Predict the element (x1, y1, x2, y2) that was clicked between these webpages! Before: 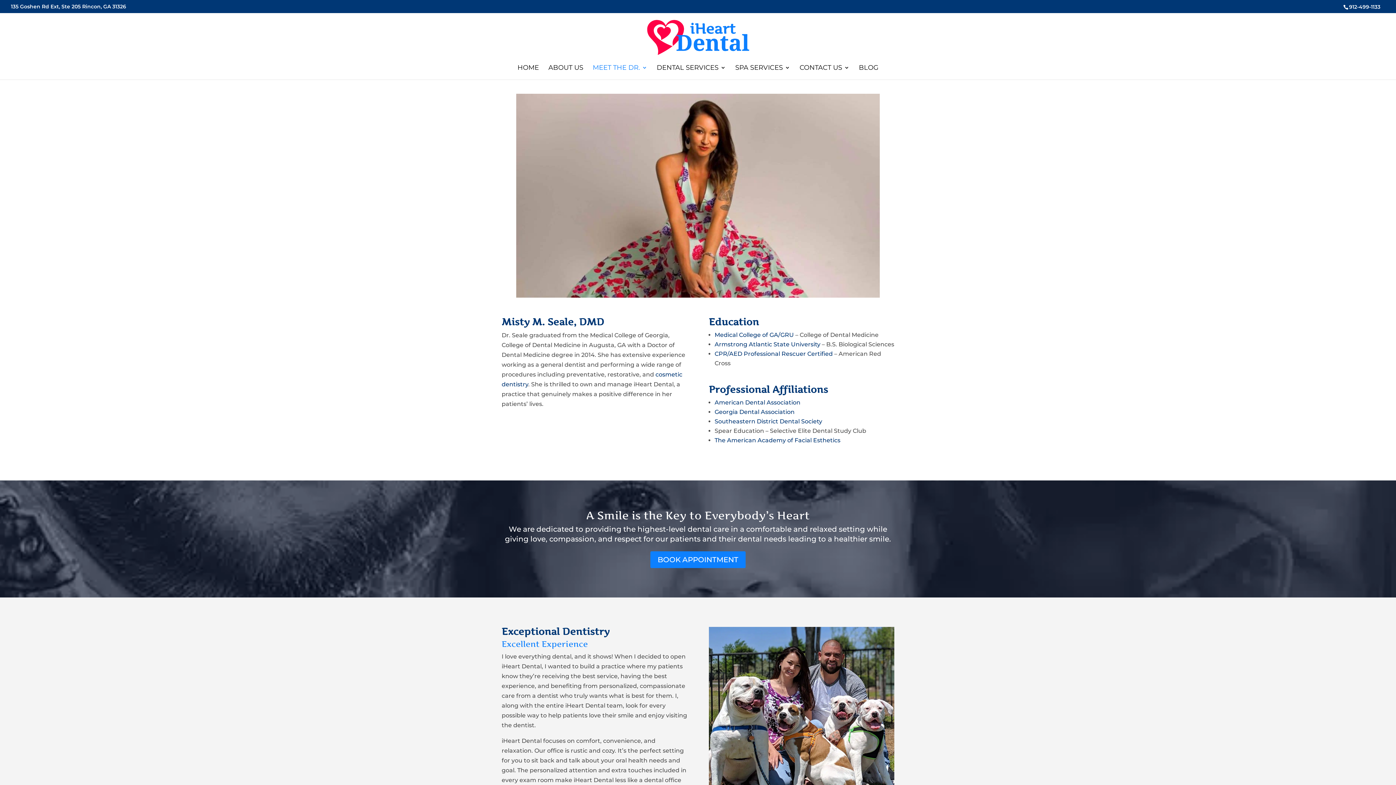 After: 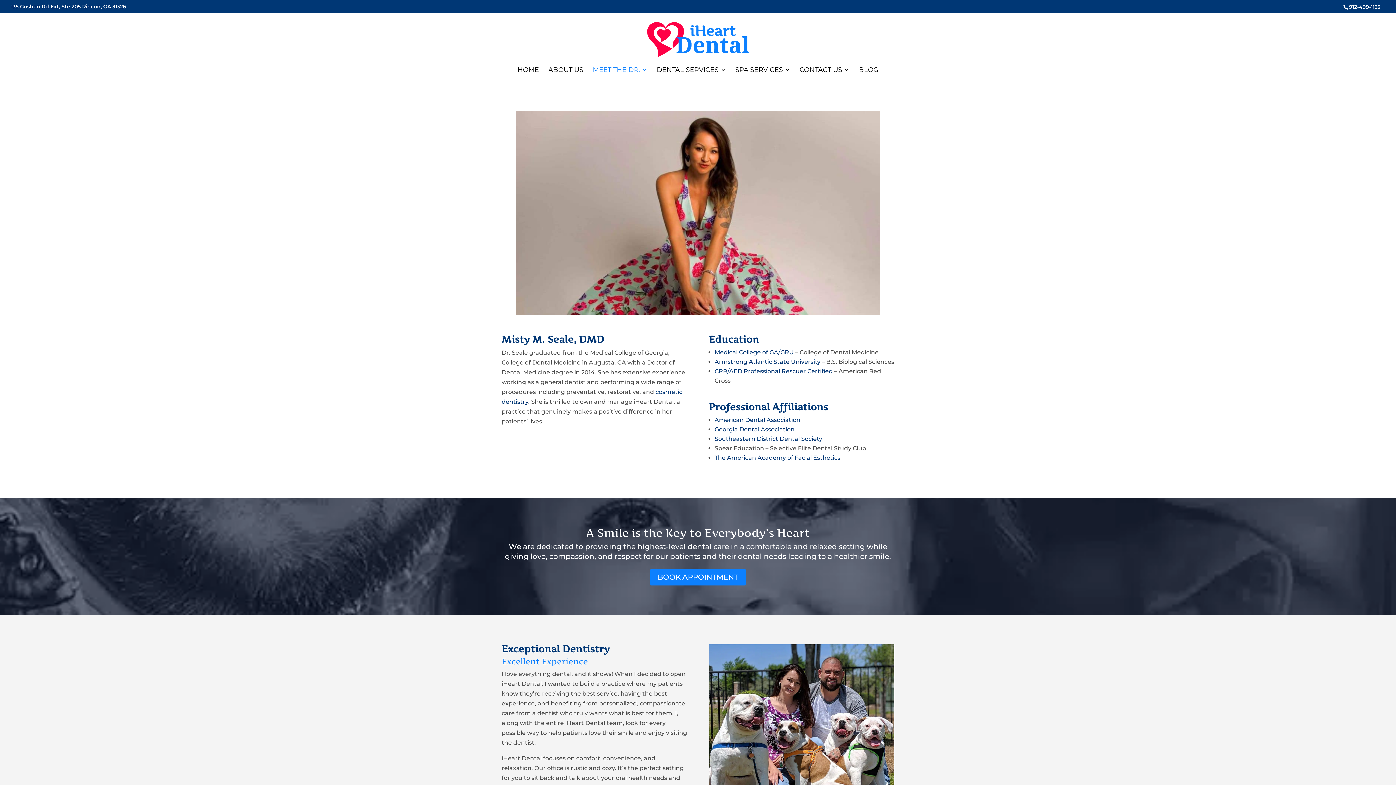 Action: bbox: (714, 350, 832, 357) label: CPR/AED Professional Rescuer Certified